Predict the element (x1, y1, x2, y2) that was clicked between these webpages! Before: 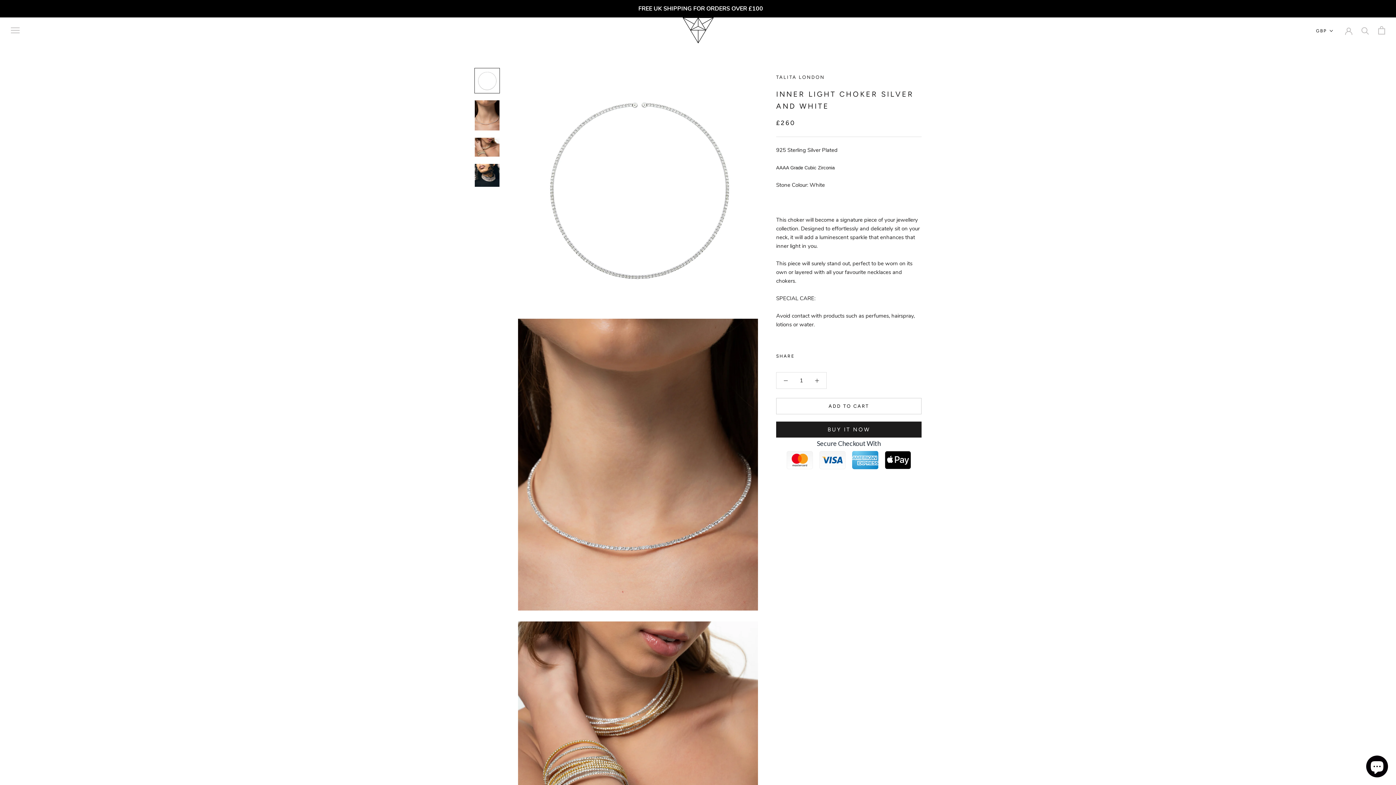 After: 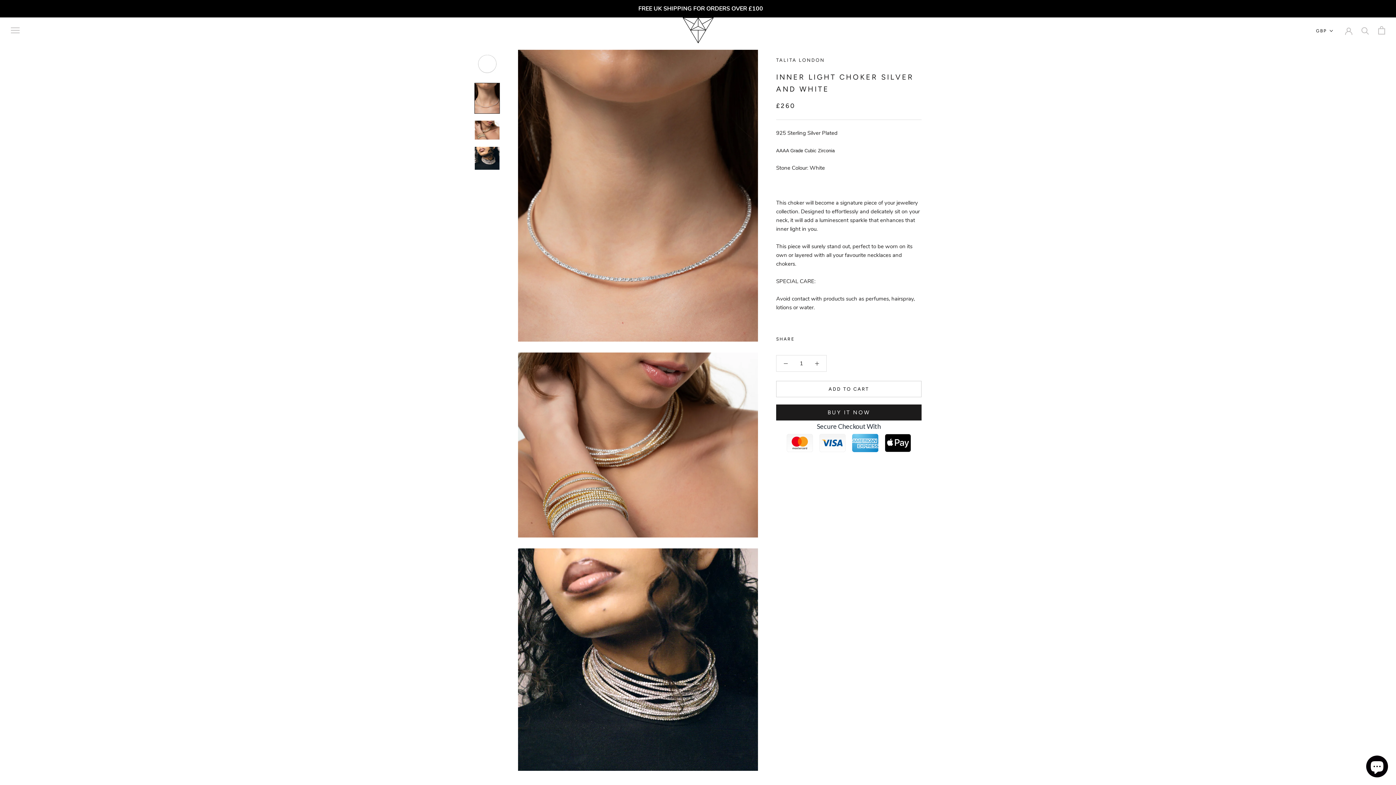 Action: bbox: (474, 100, 500, 130)